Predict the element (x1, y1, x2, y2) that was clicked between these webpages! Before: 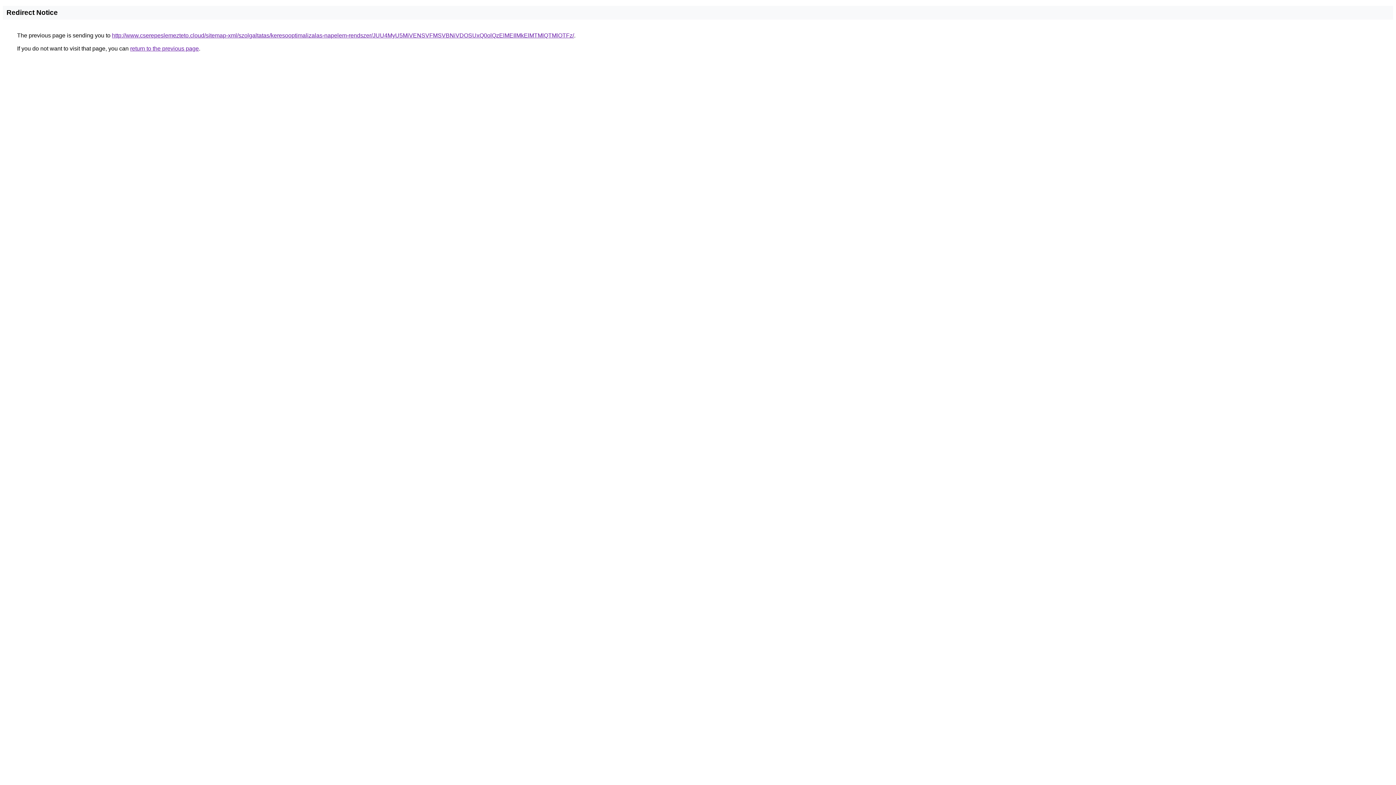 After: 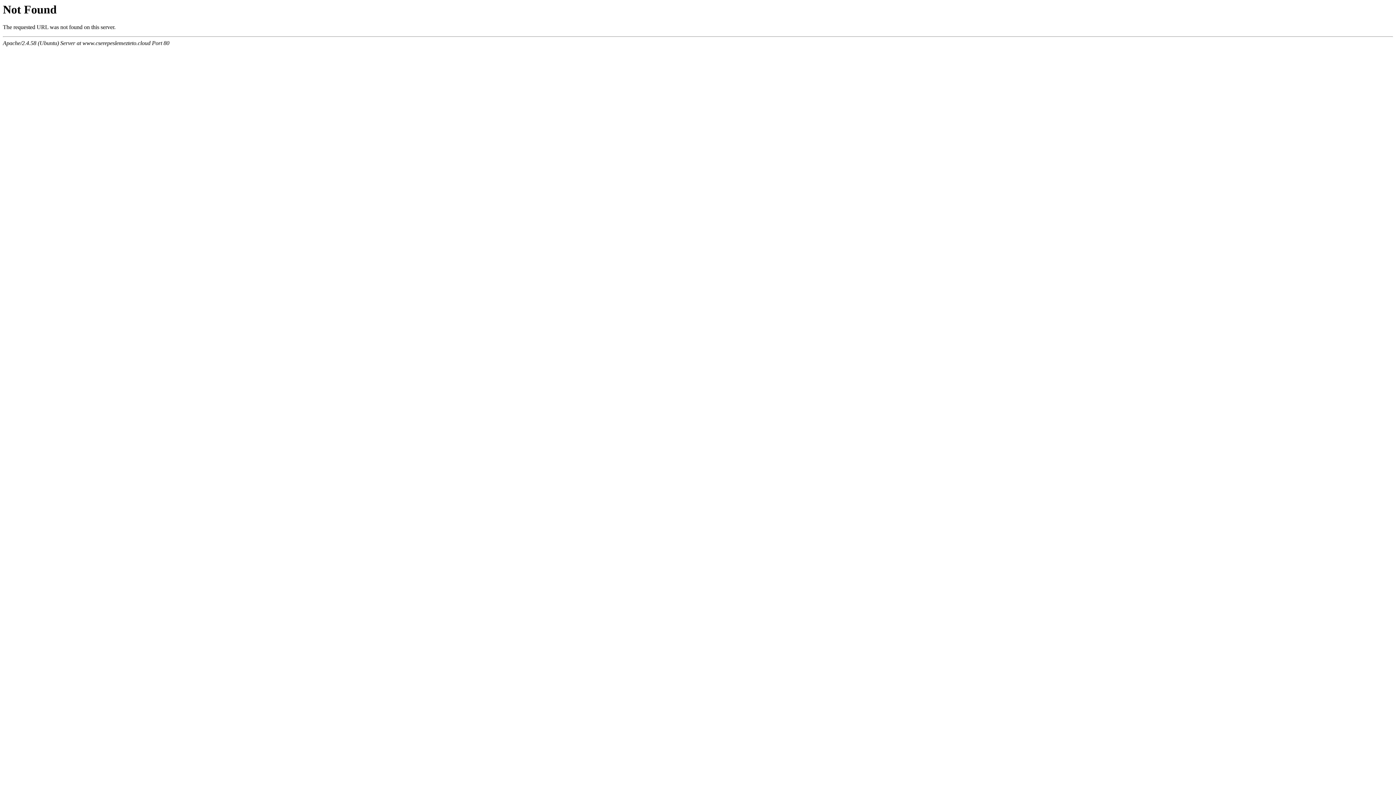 Action: label: http://www.cserepeslemezteto.cloud/sitemap-xml/szolgaltatas/keresooptimalizalas-napelem-rendszer/JUU4MyU5MiVENSVFMSVBNiVDOSUxQ0olQzElMEIlMkElMTMlQTMlOTFz/ bbox: (112, 32, 574, 38)